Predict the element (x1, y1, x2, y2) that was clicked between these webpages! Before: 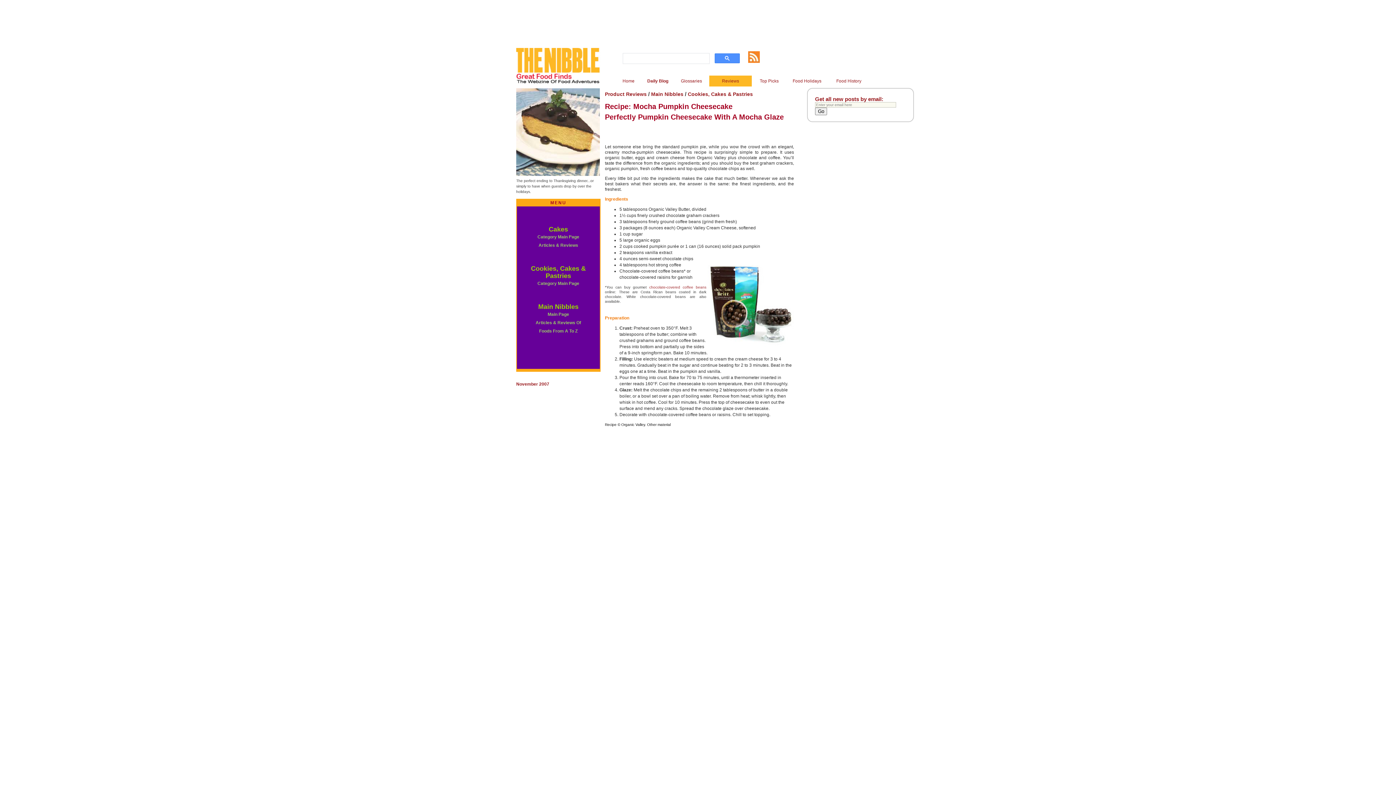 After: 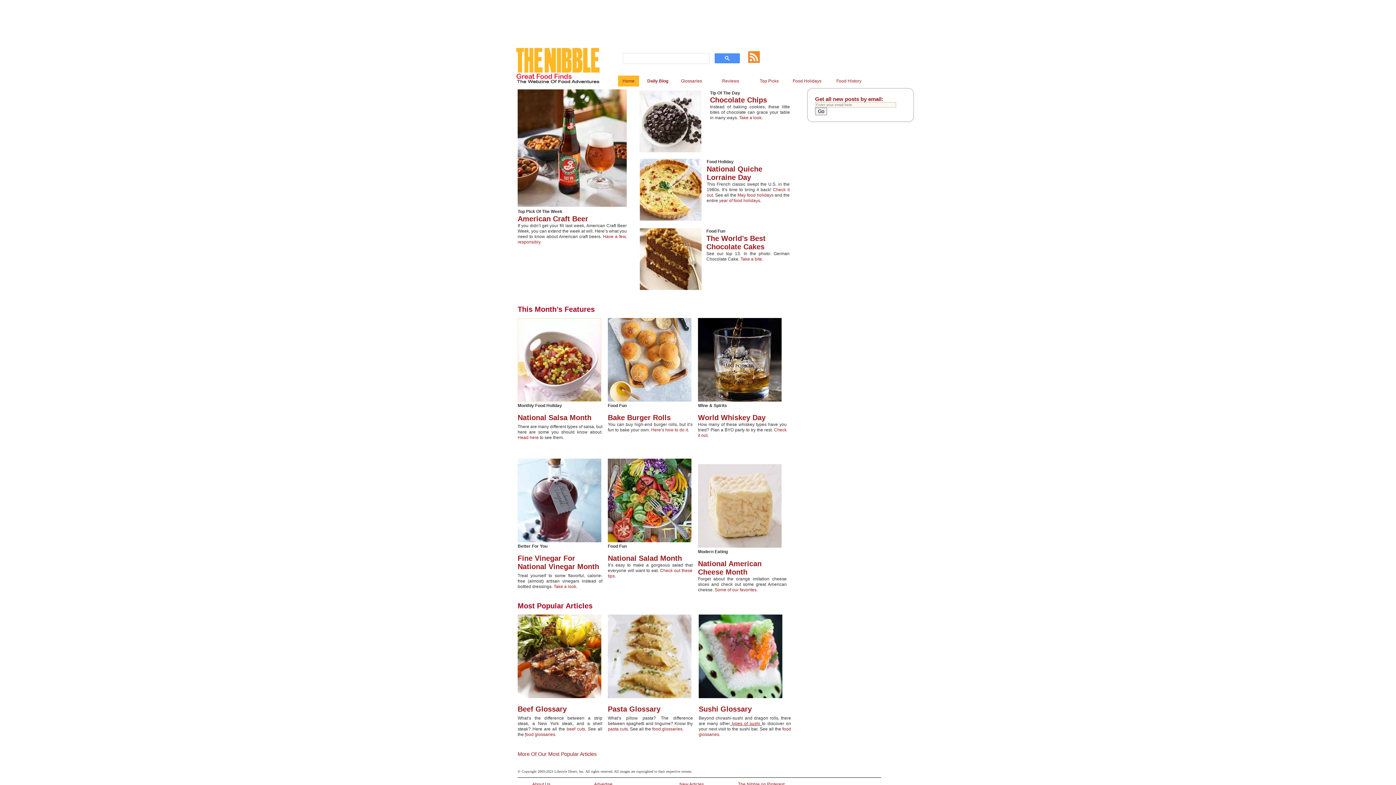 Action: bbox: (516, 48, 601, 84)